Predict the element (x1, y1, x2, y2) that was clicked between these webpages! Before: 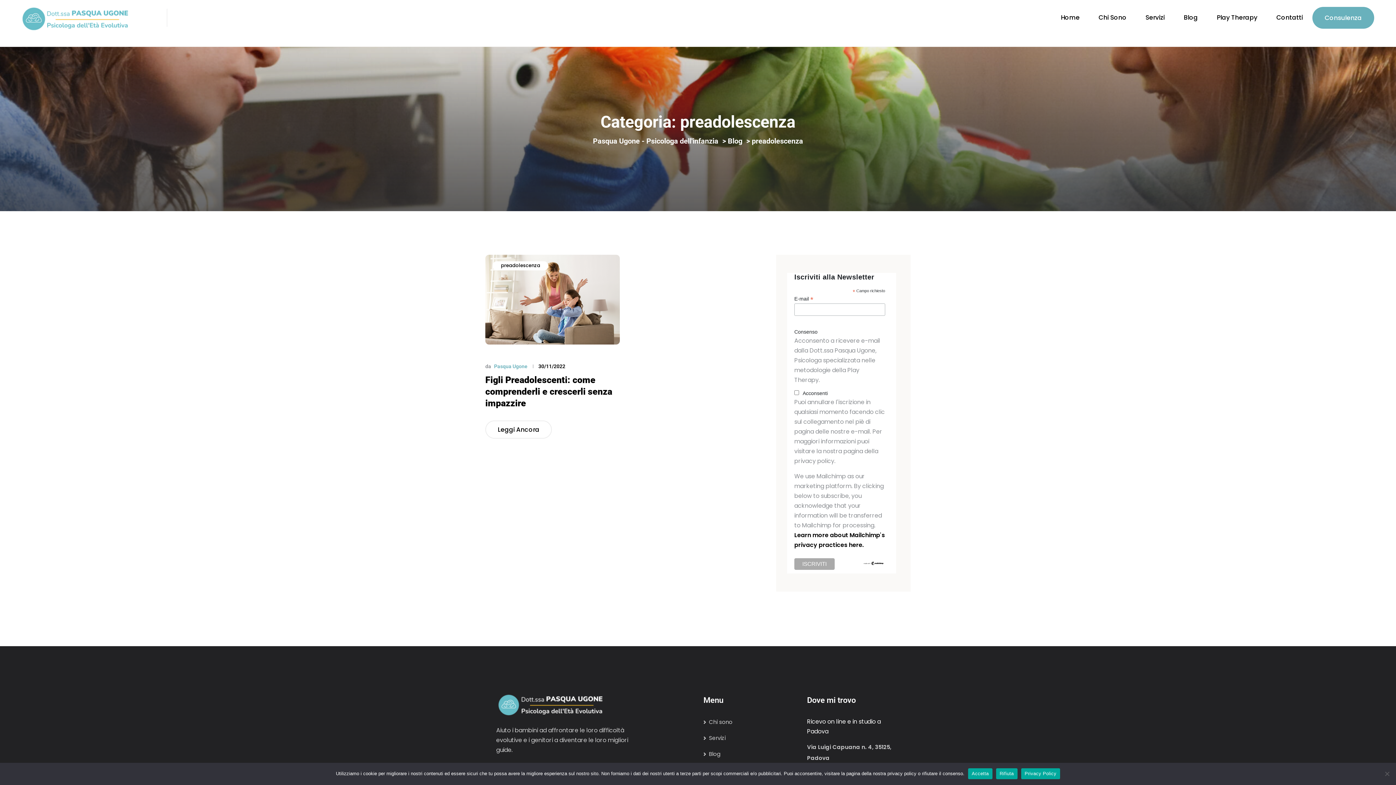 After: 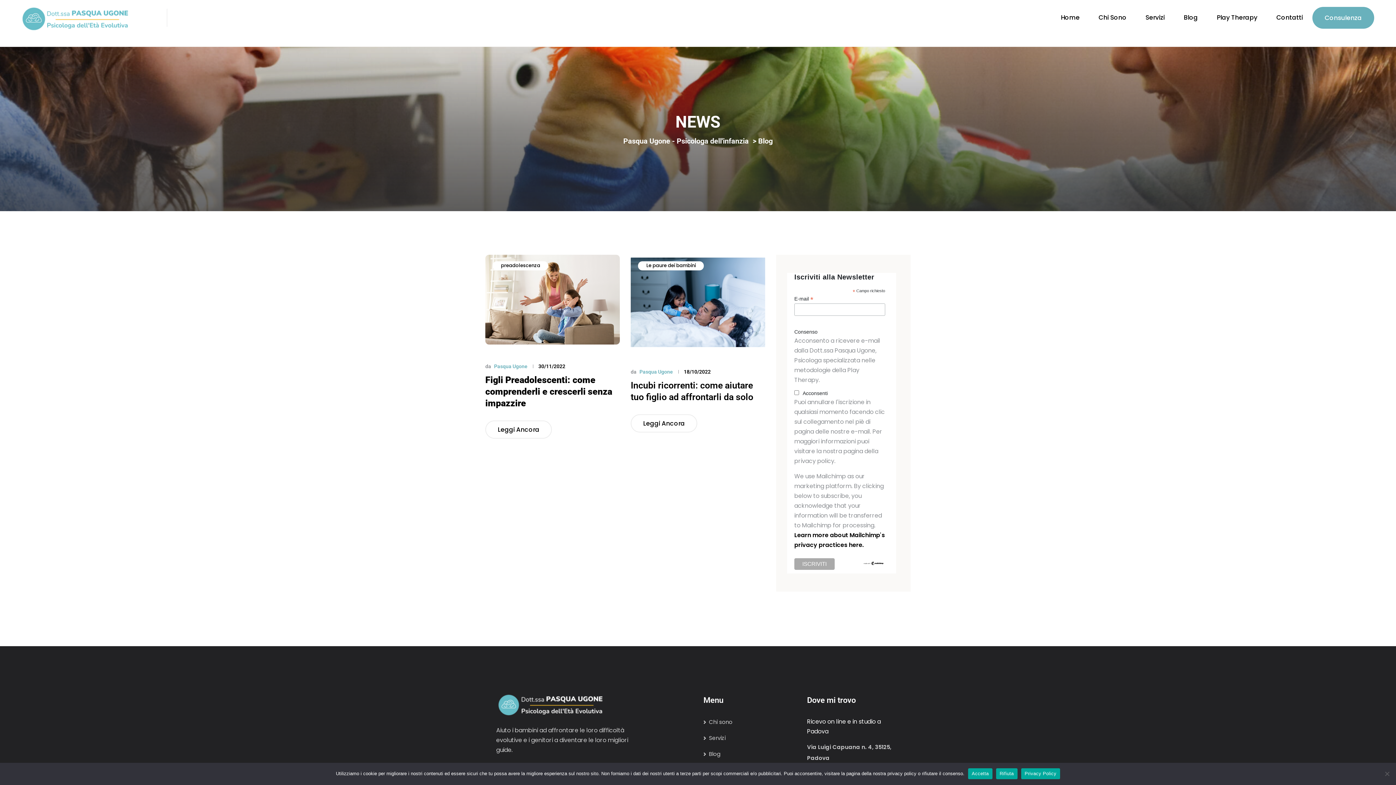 Action: bbox: (728, 136, 742, 145) label: Blog